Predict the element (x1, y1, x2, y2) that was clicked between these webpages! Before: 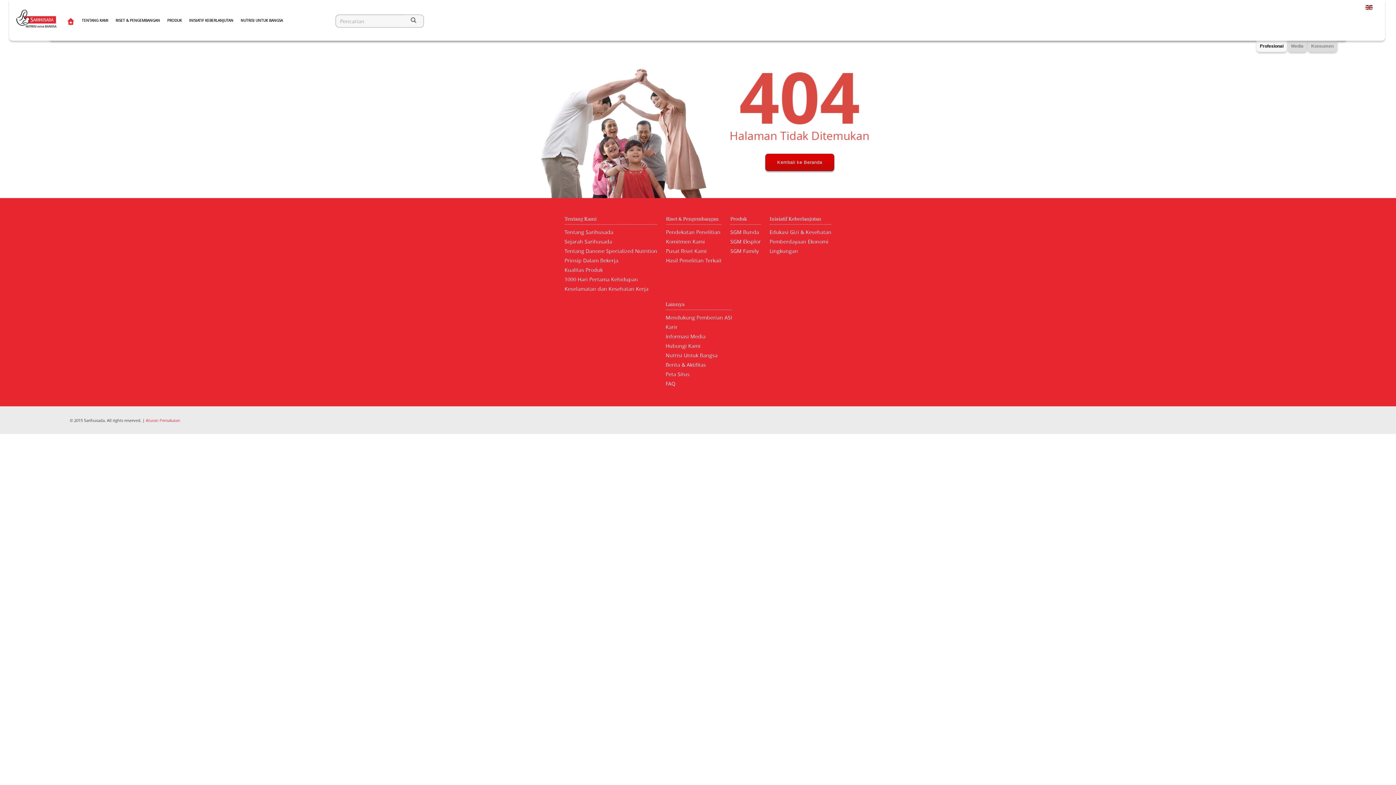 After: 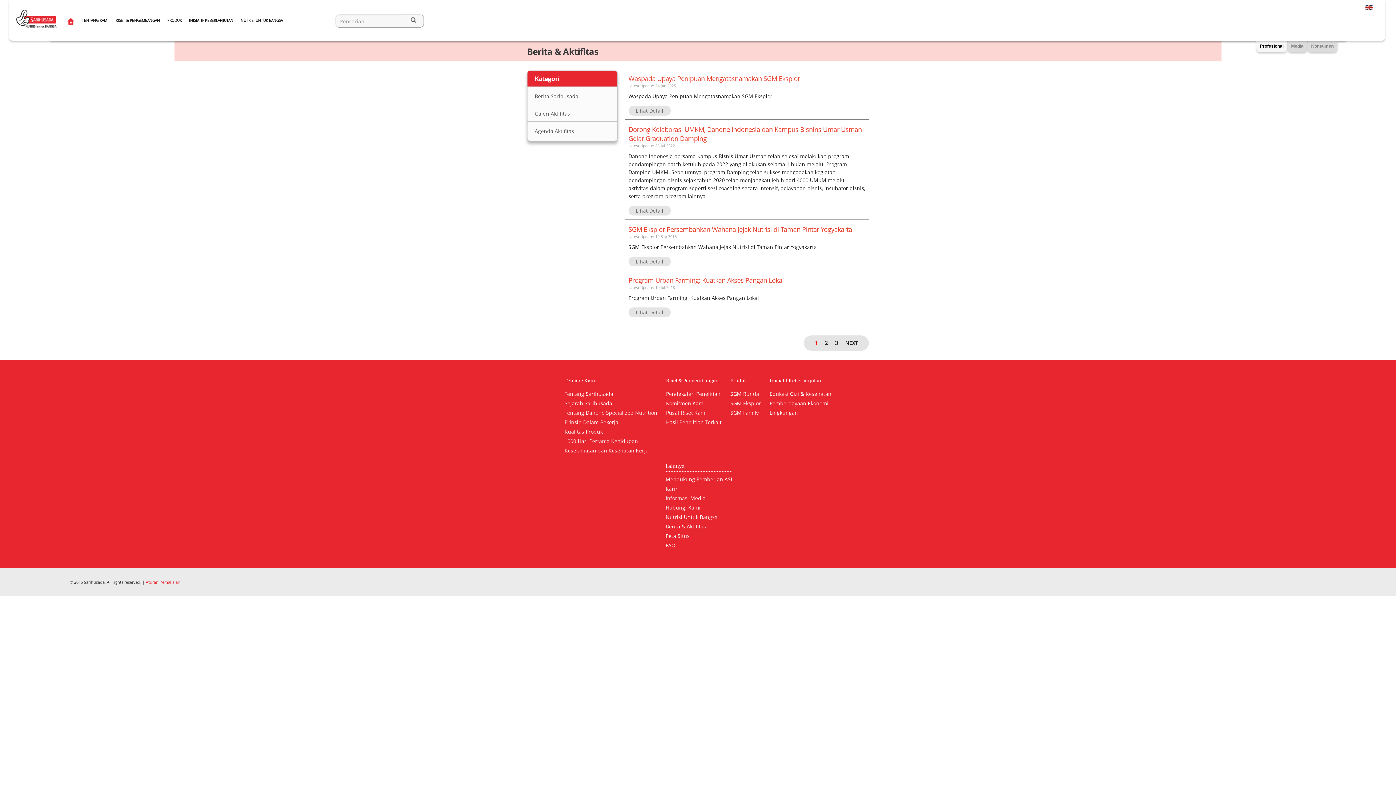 Action: bbox: (665, 361, 706, 368) label: Berita & Aktifitas